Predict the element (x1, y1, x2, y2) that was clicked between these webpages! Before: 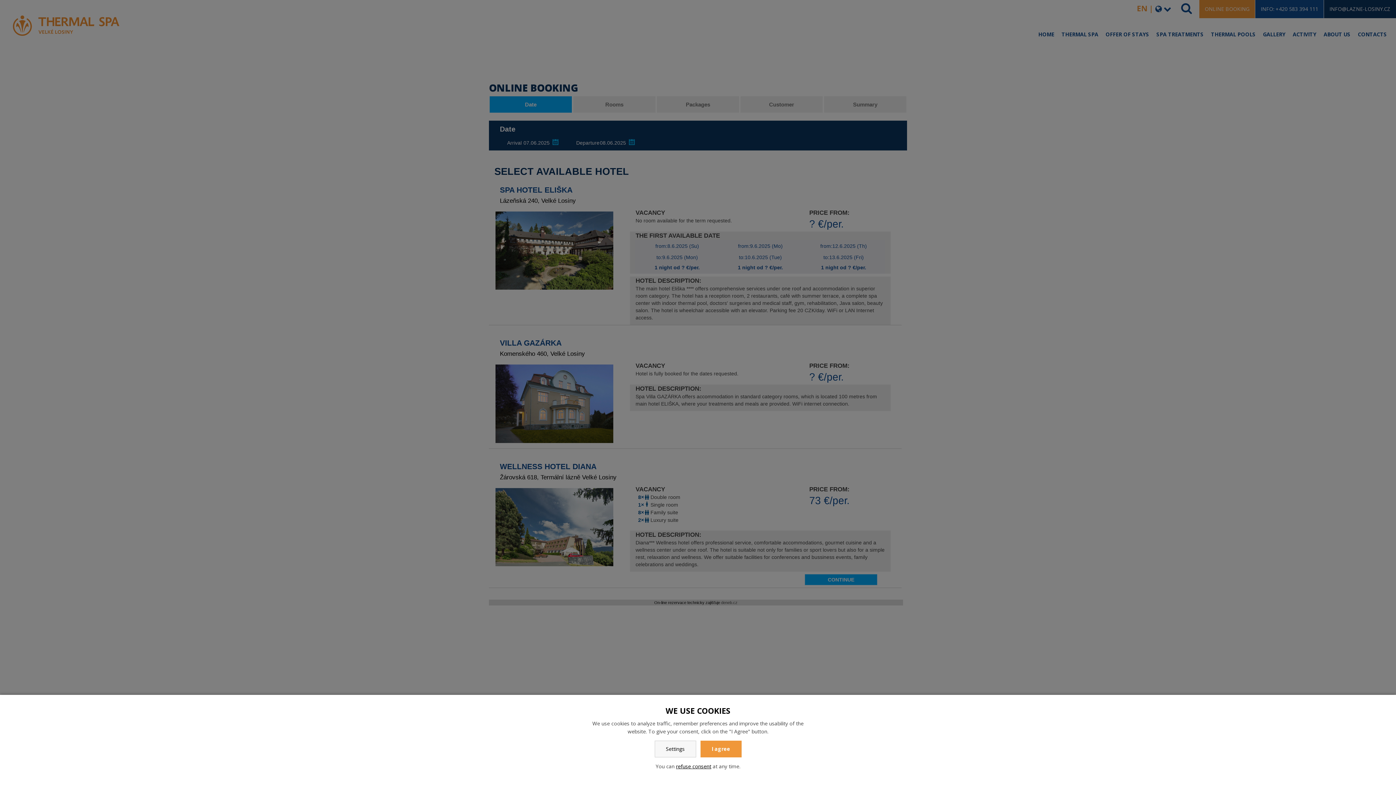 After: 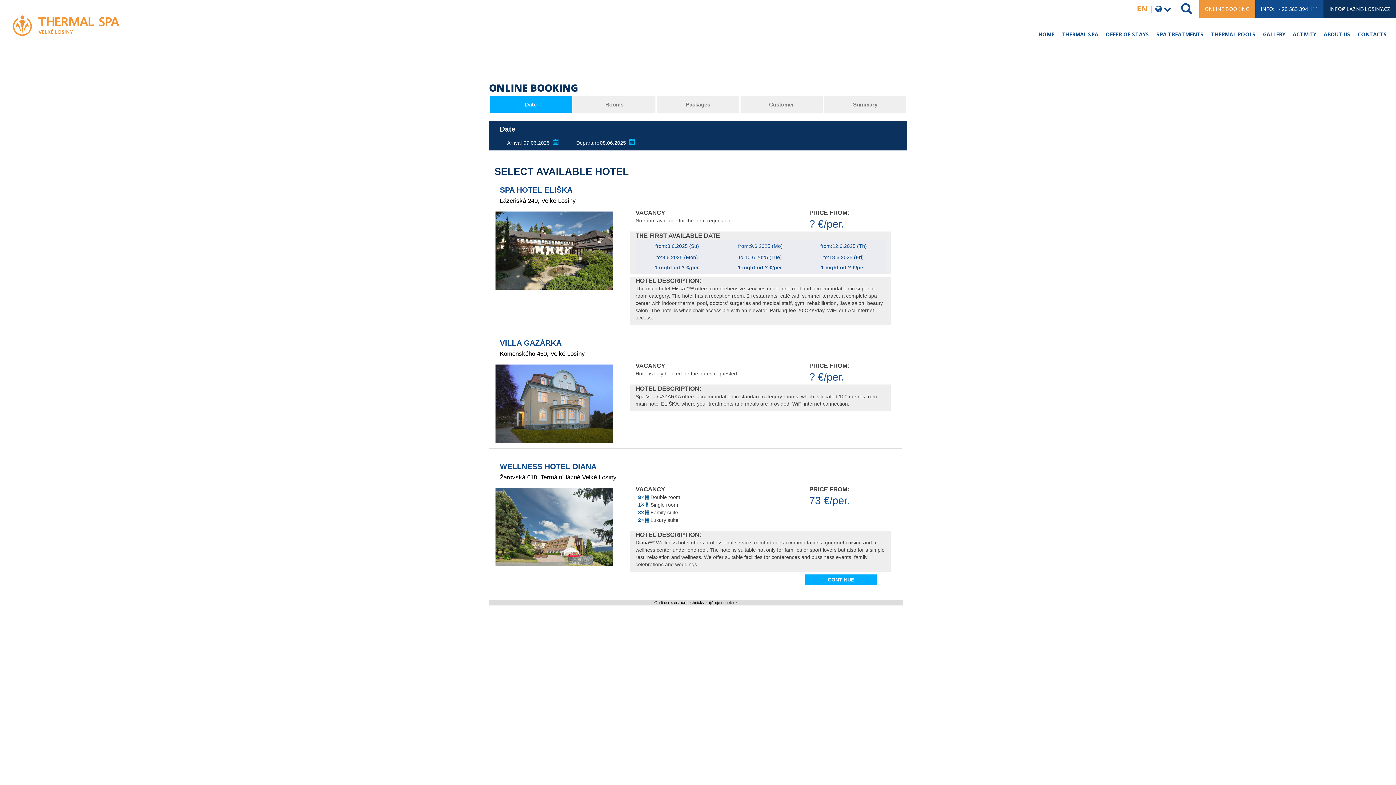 Action: label: I agree bbox: (700, 741, 741, 757)